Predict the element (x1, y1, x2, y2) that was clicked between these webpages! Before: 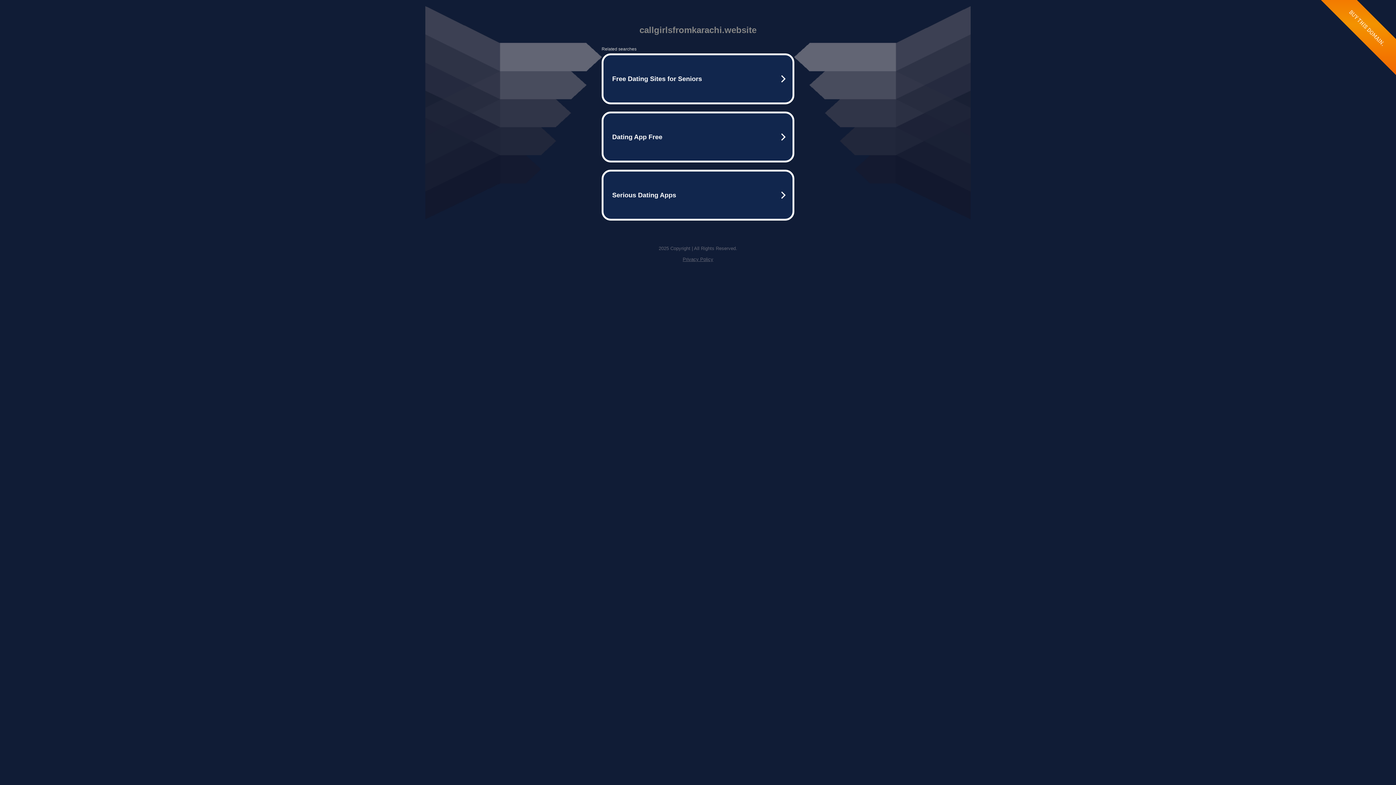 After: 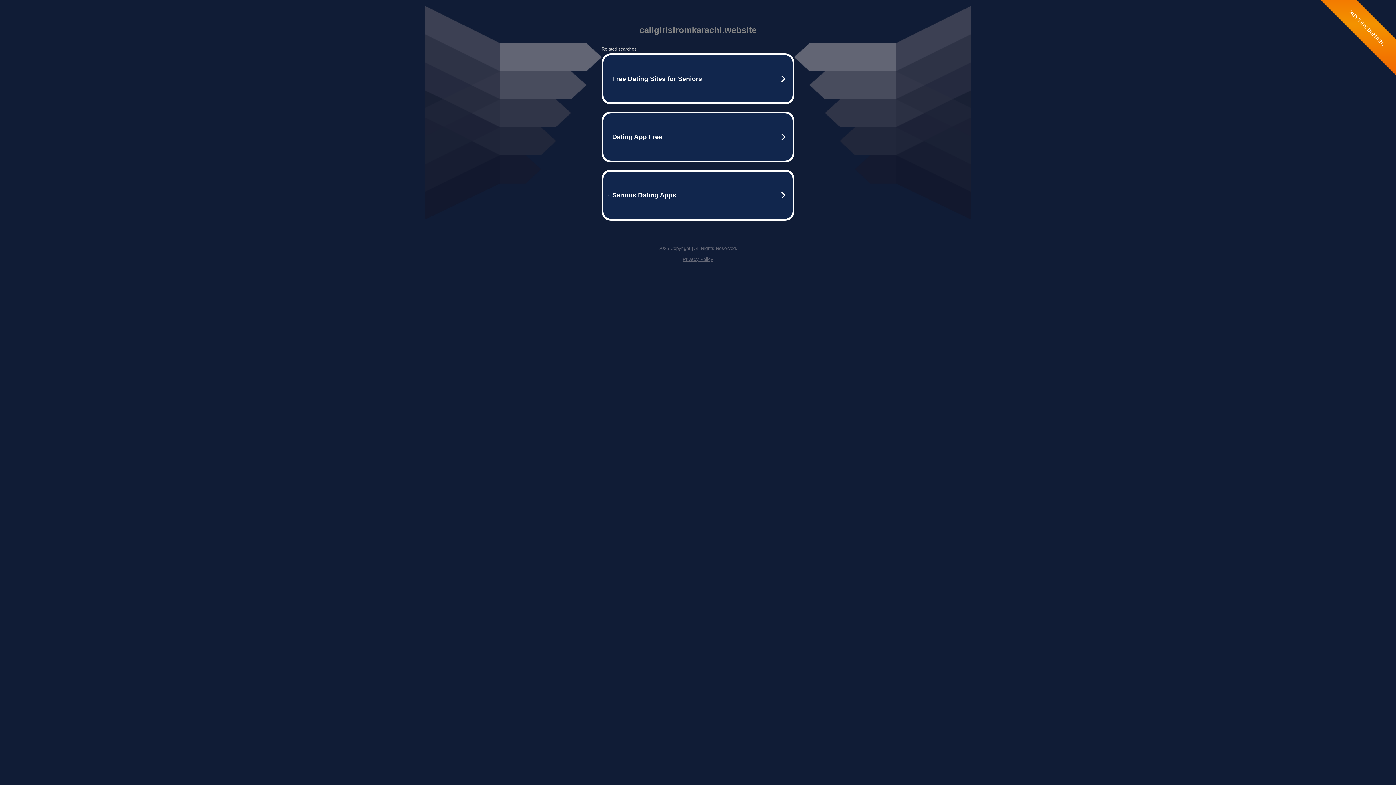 Action: label: Privacy Policy bbox: (682, 256, 713, 262)